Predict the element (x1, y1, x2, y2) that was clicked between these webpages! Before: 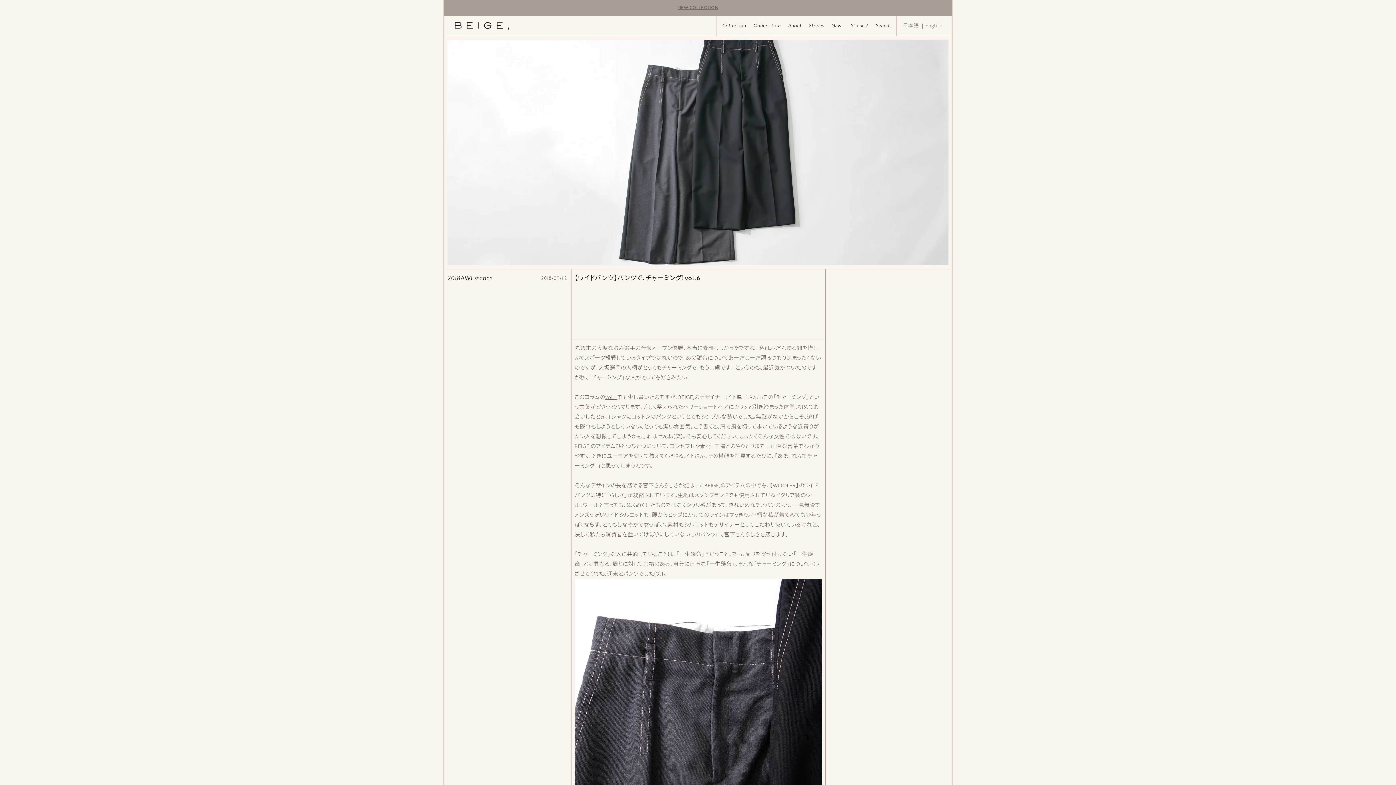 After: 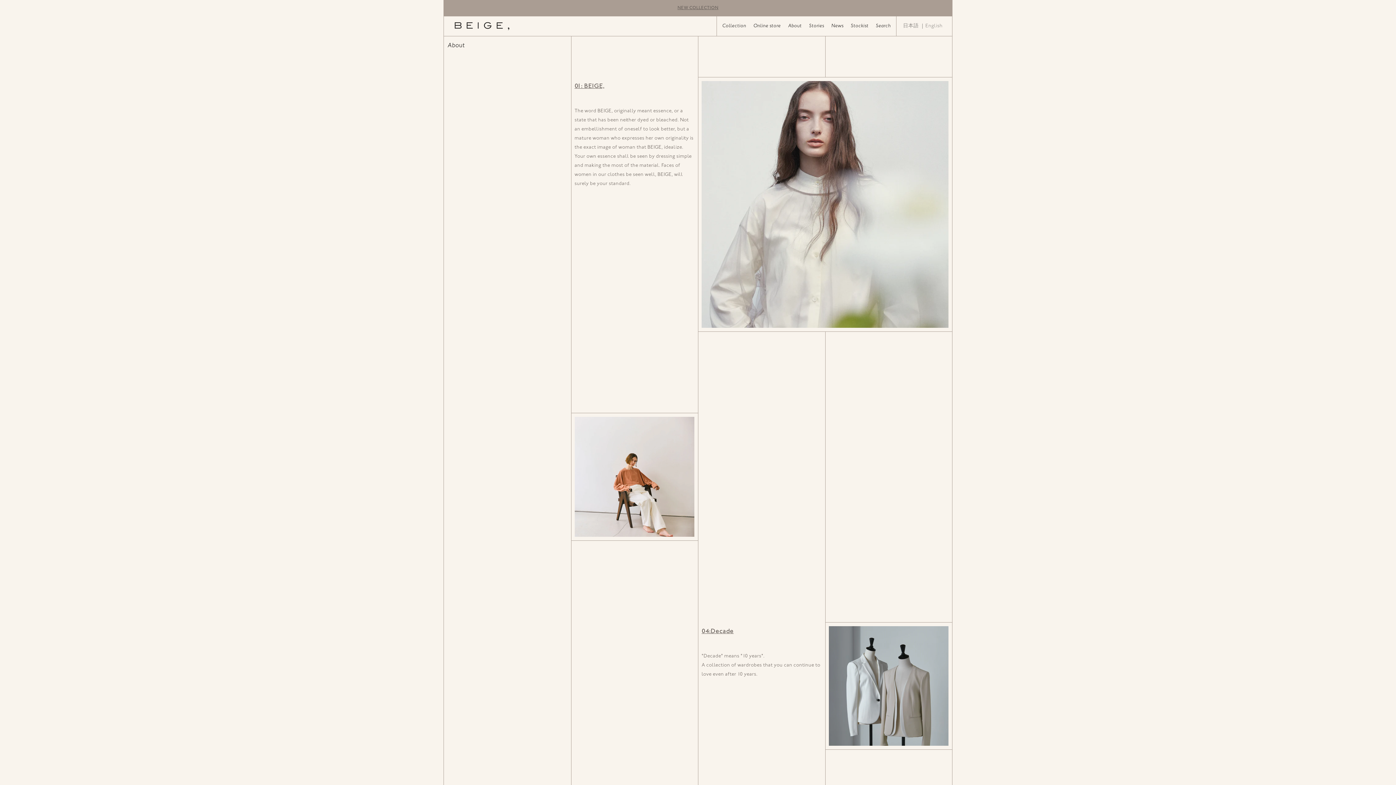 Action: label: About bbox: (788, 23, 802, 28)